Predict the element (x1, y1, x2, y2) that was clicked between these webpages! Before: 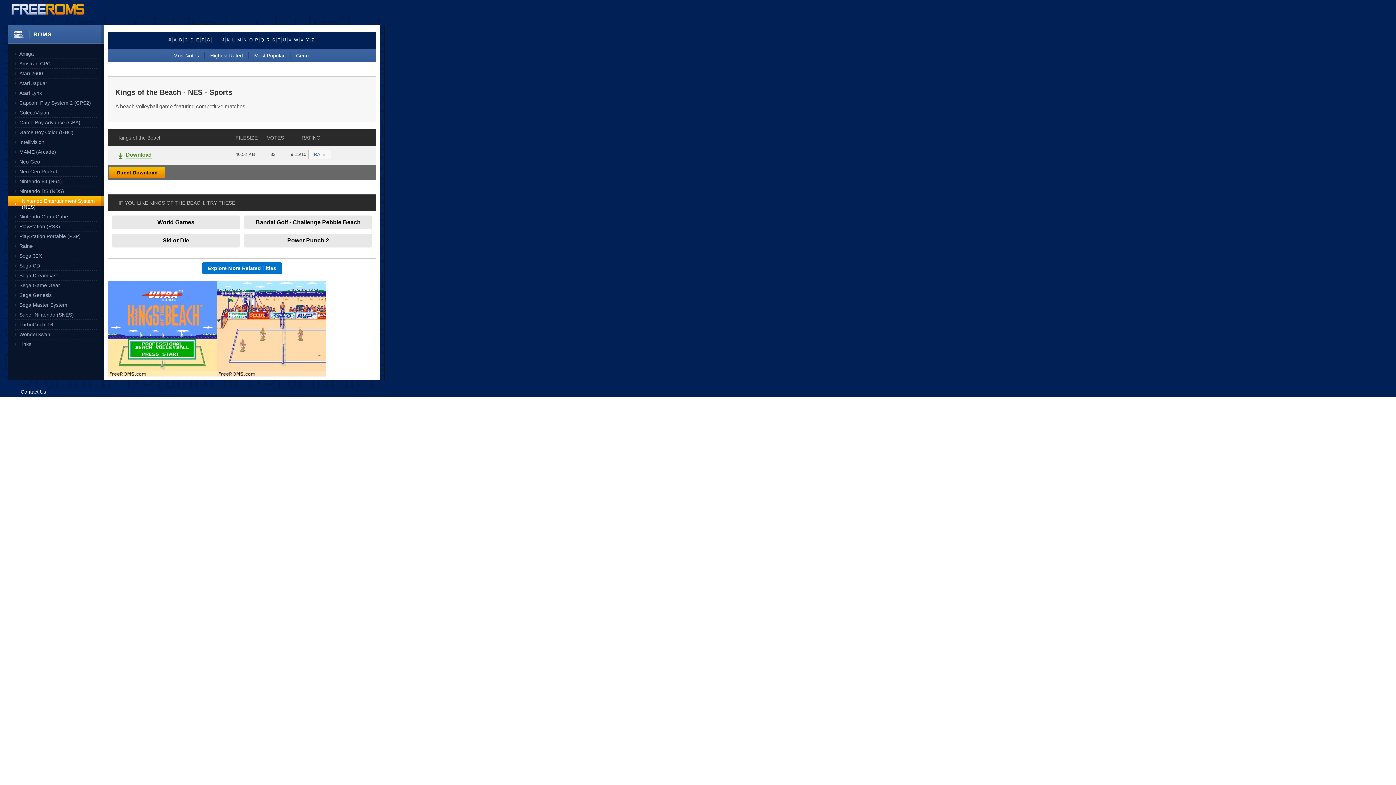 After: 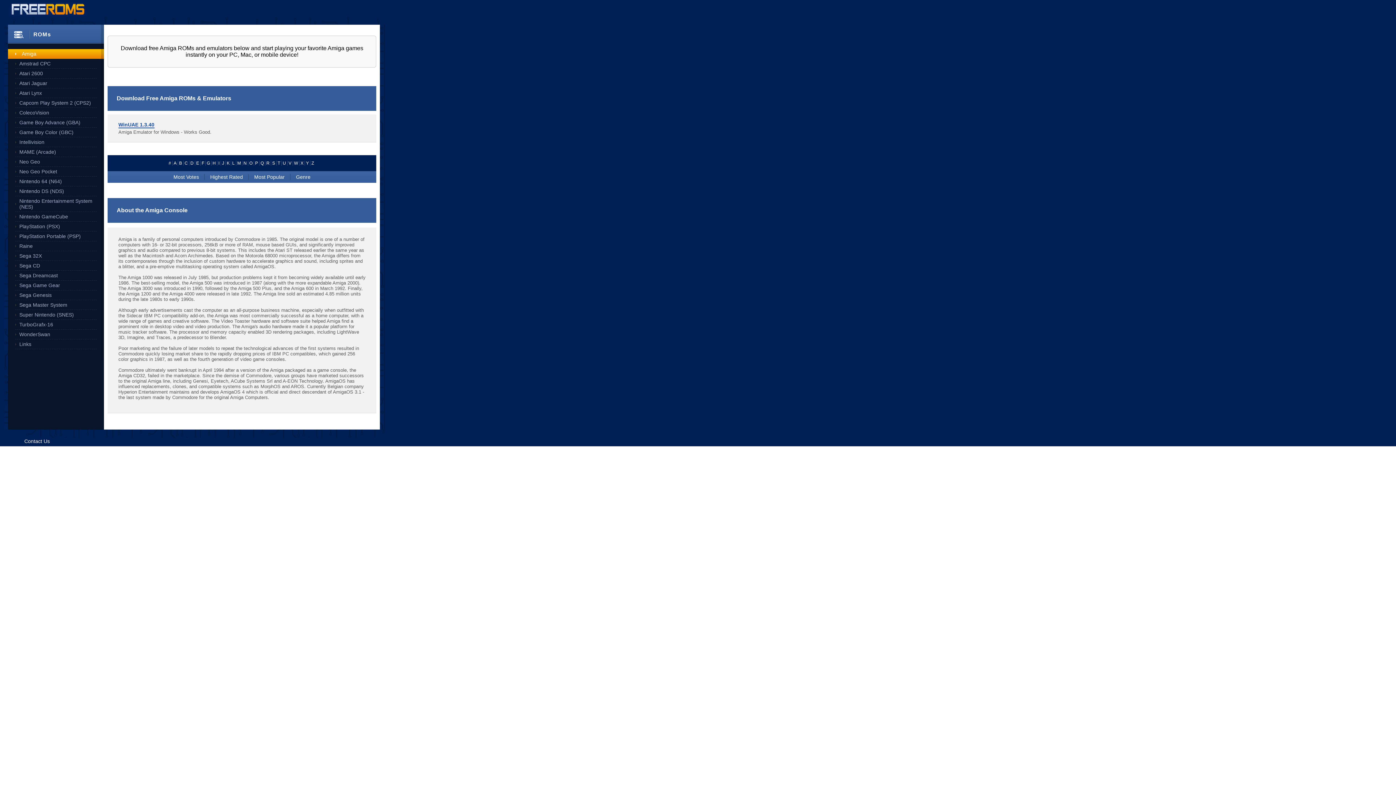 Action: bbox: (15, 49, 96, 58) label: Amiga